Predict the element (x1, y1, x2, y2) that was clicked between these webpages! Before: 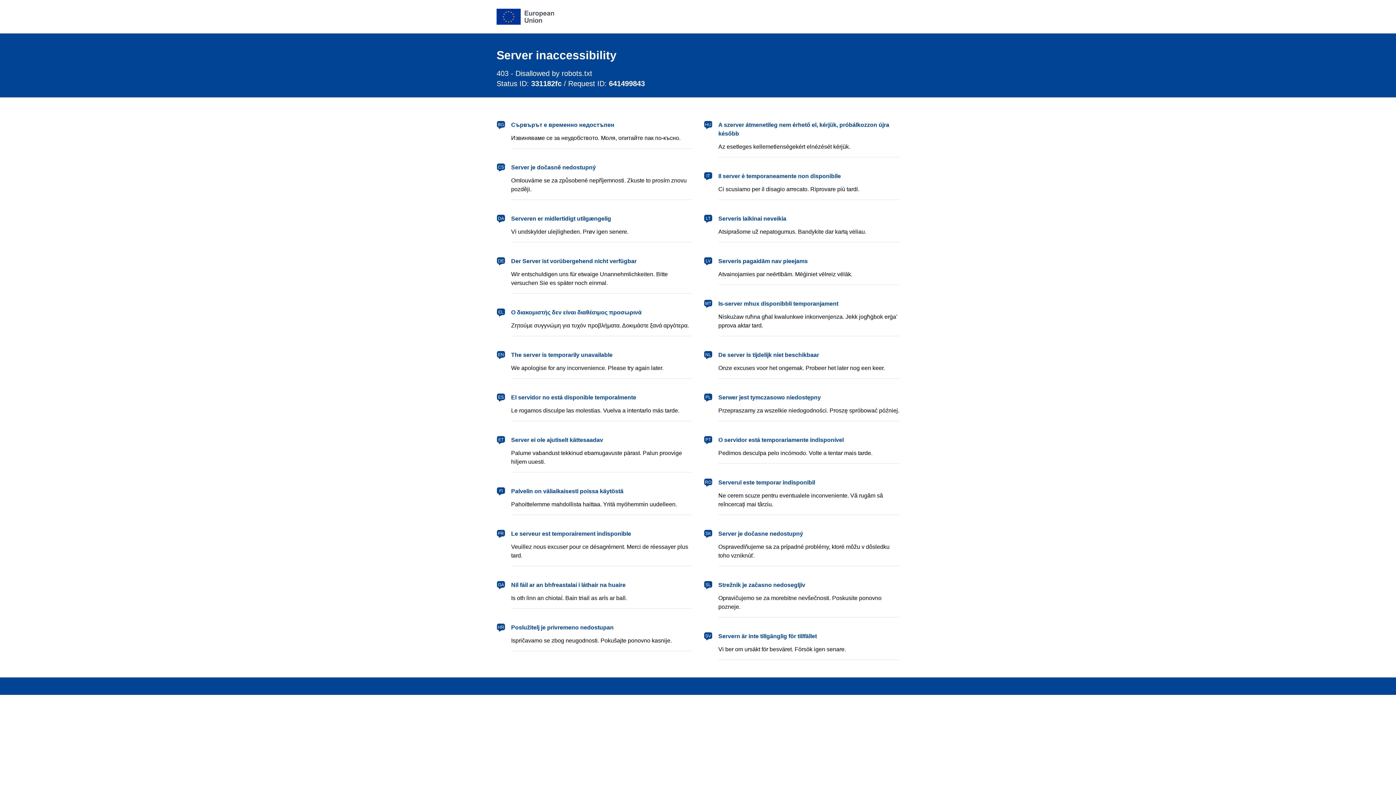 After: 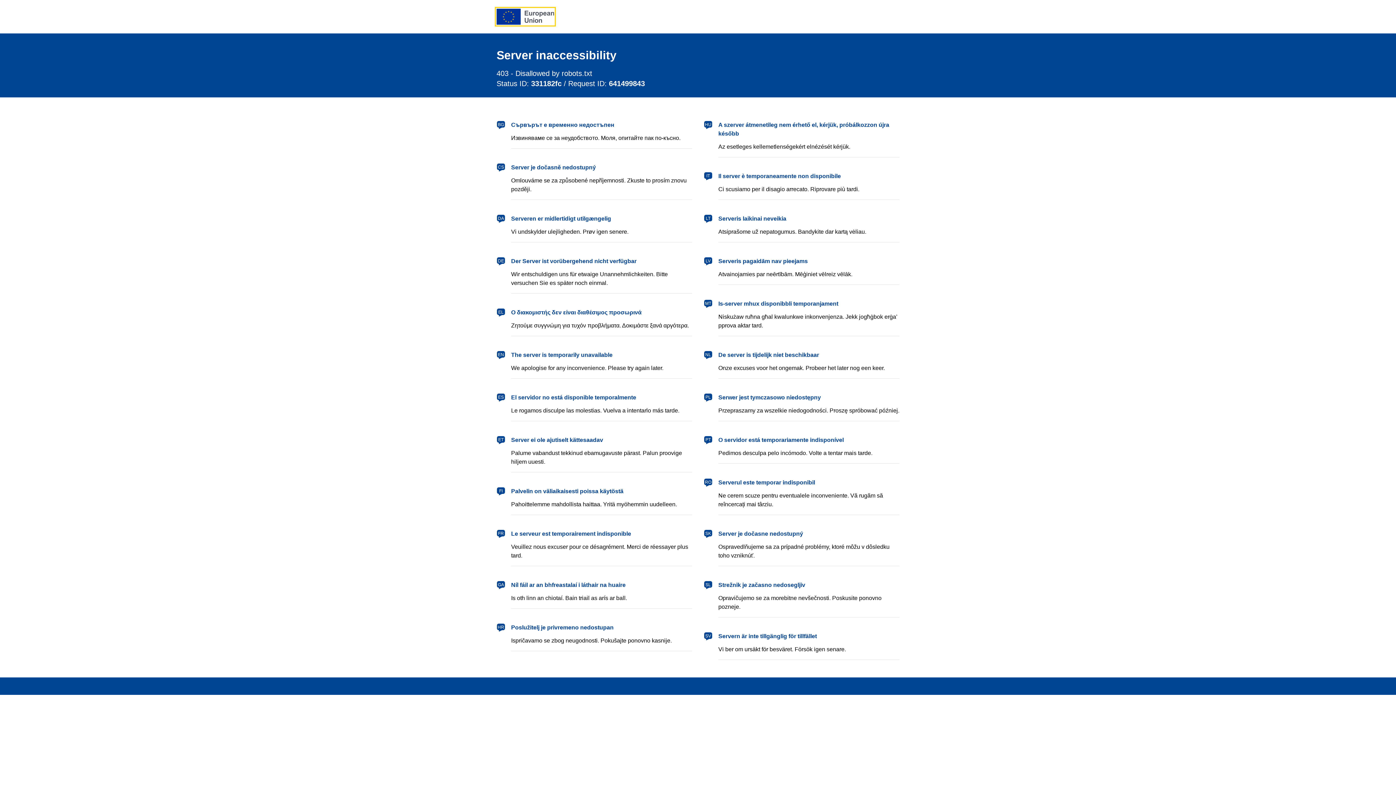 Action: label: European Union bbox: (496, 8, 554, 24)